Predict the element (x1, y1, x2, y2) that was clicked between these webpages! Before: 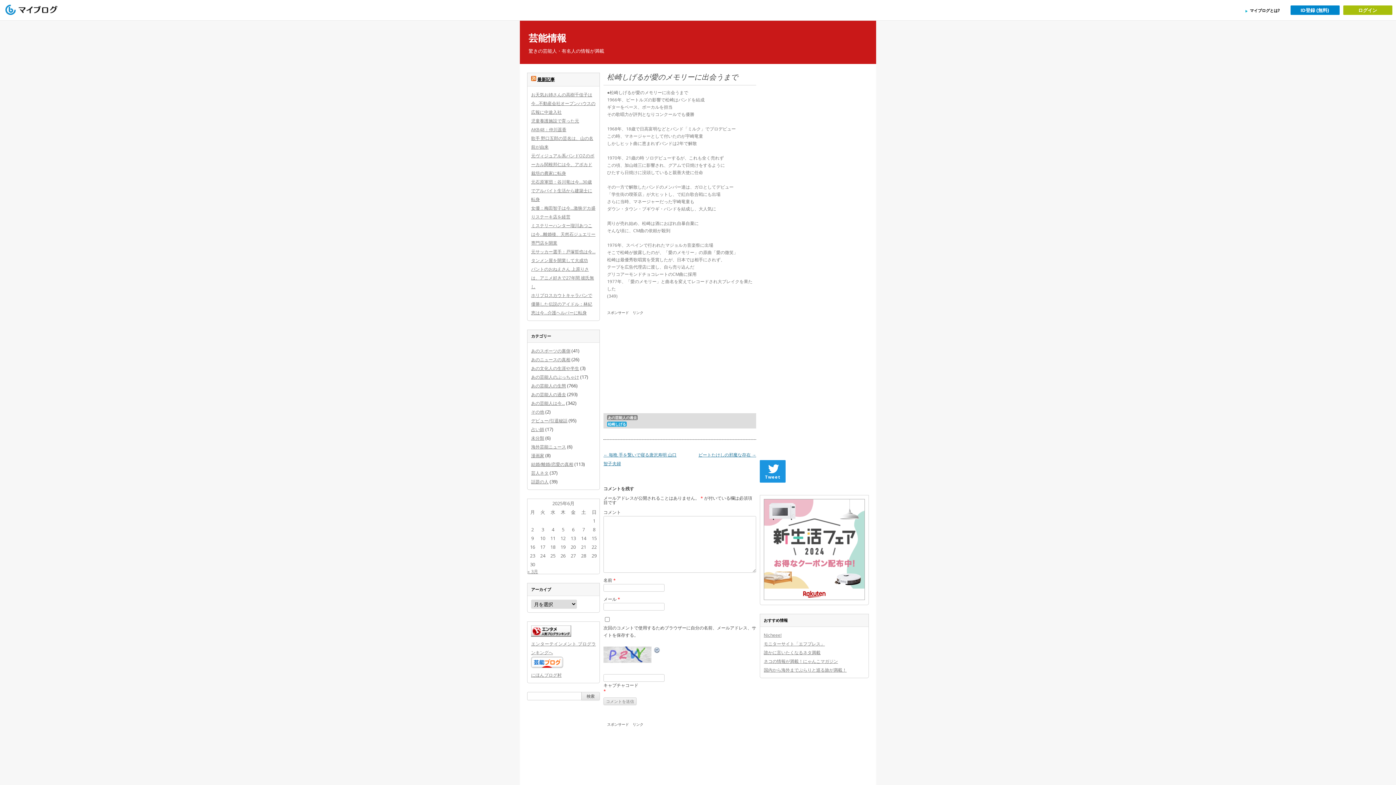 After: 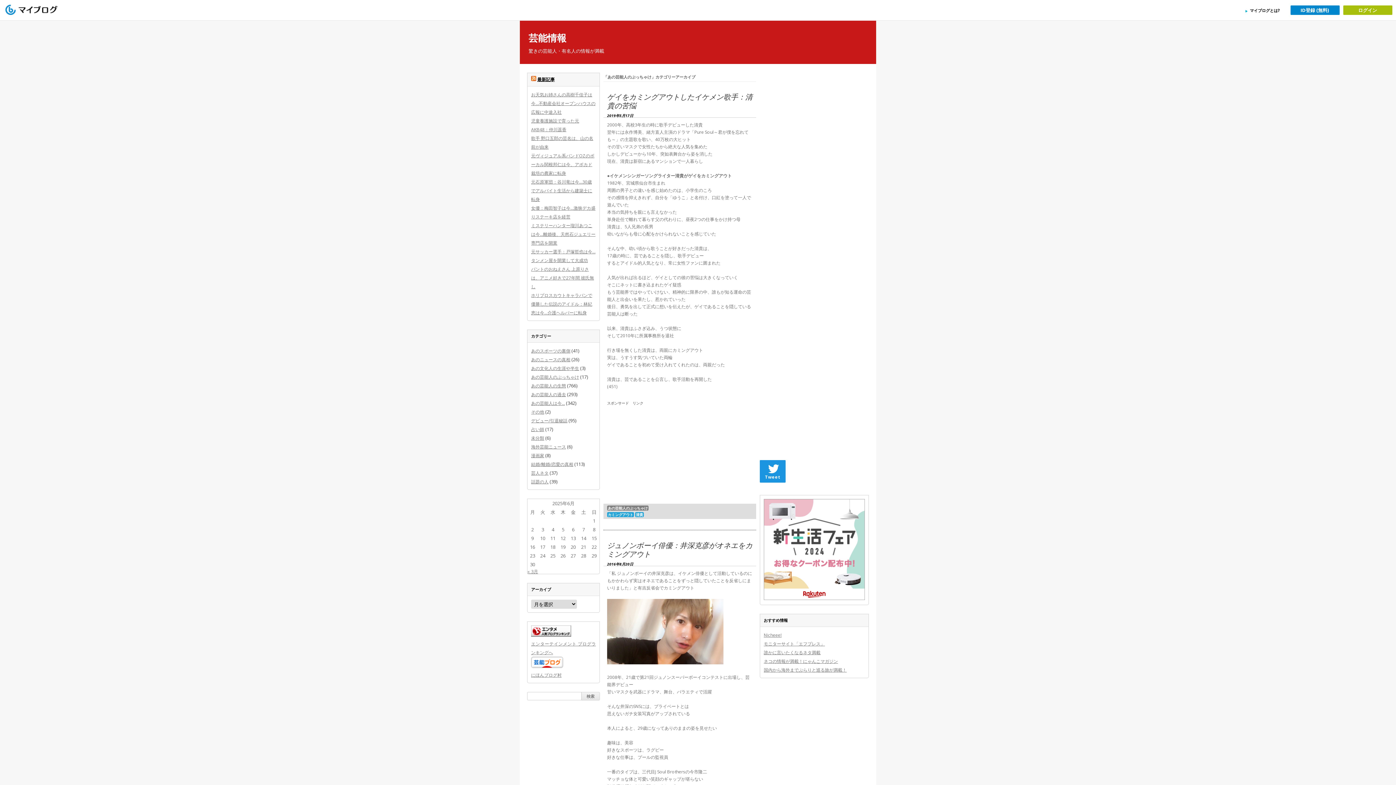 Action: bbox: (531, 374, 579, 380) label: あの芸能人のぶっちゃけ